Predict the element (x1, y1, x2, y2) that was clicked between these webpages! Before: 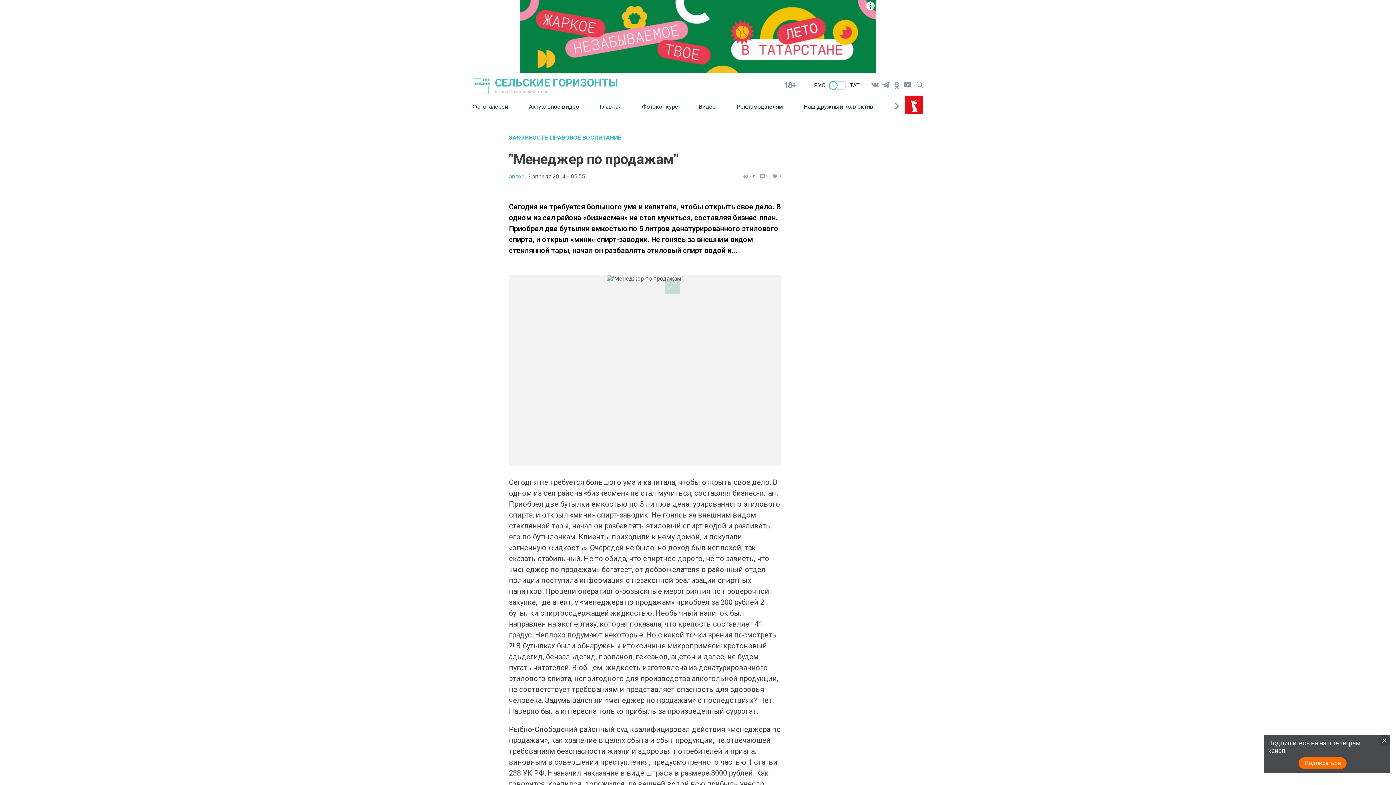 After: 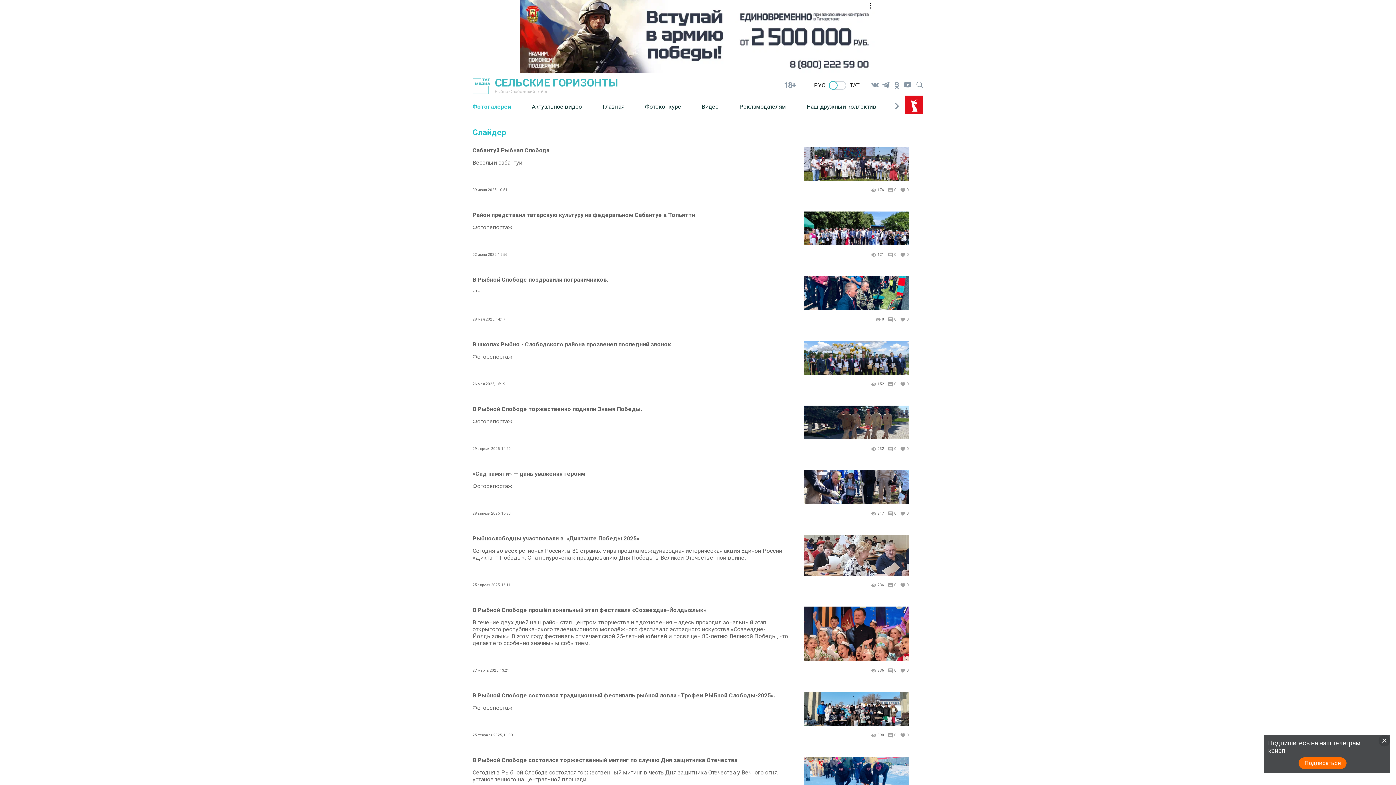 Action: bbox: (472, 97, 529, 115) label: Фотогалереи